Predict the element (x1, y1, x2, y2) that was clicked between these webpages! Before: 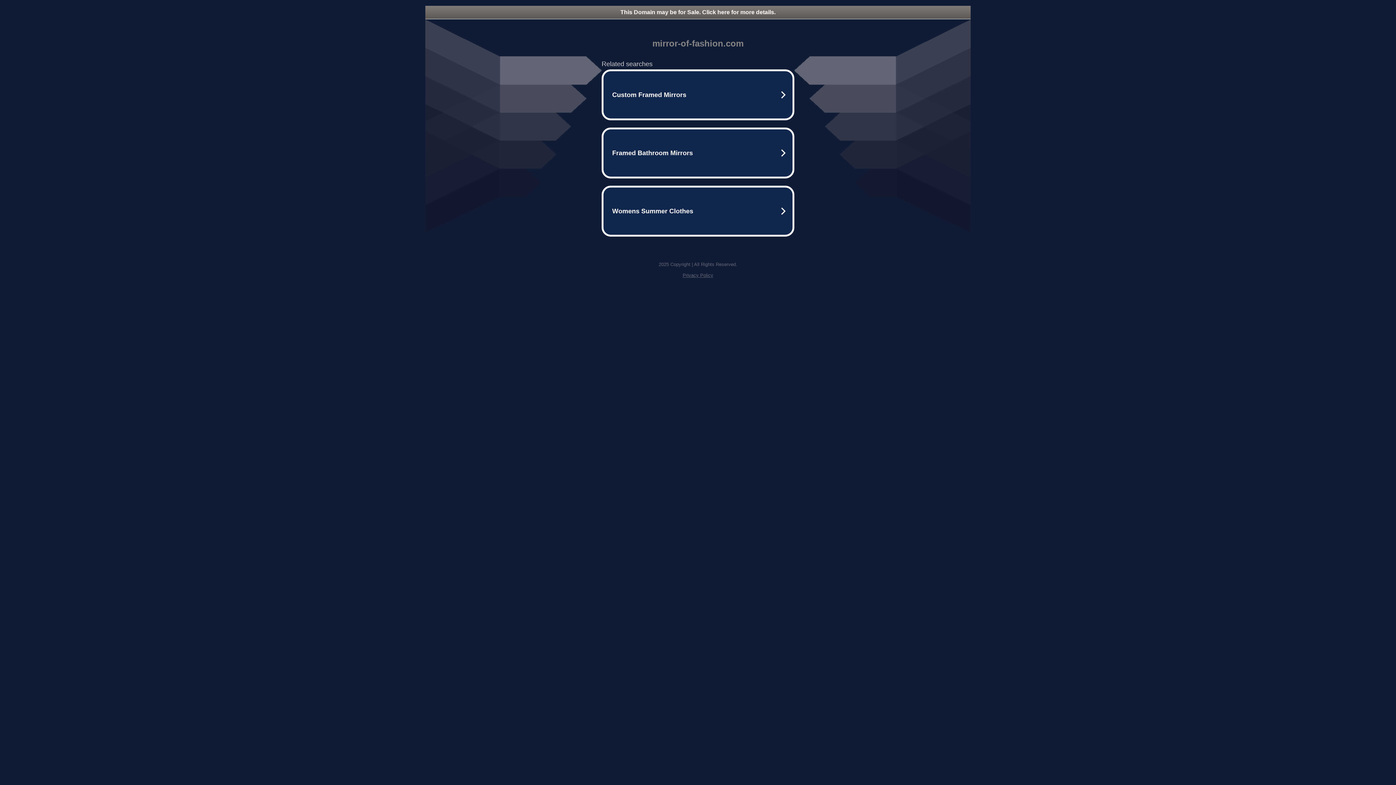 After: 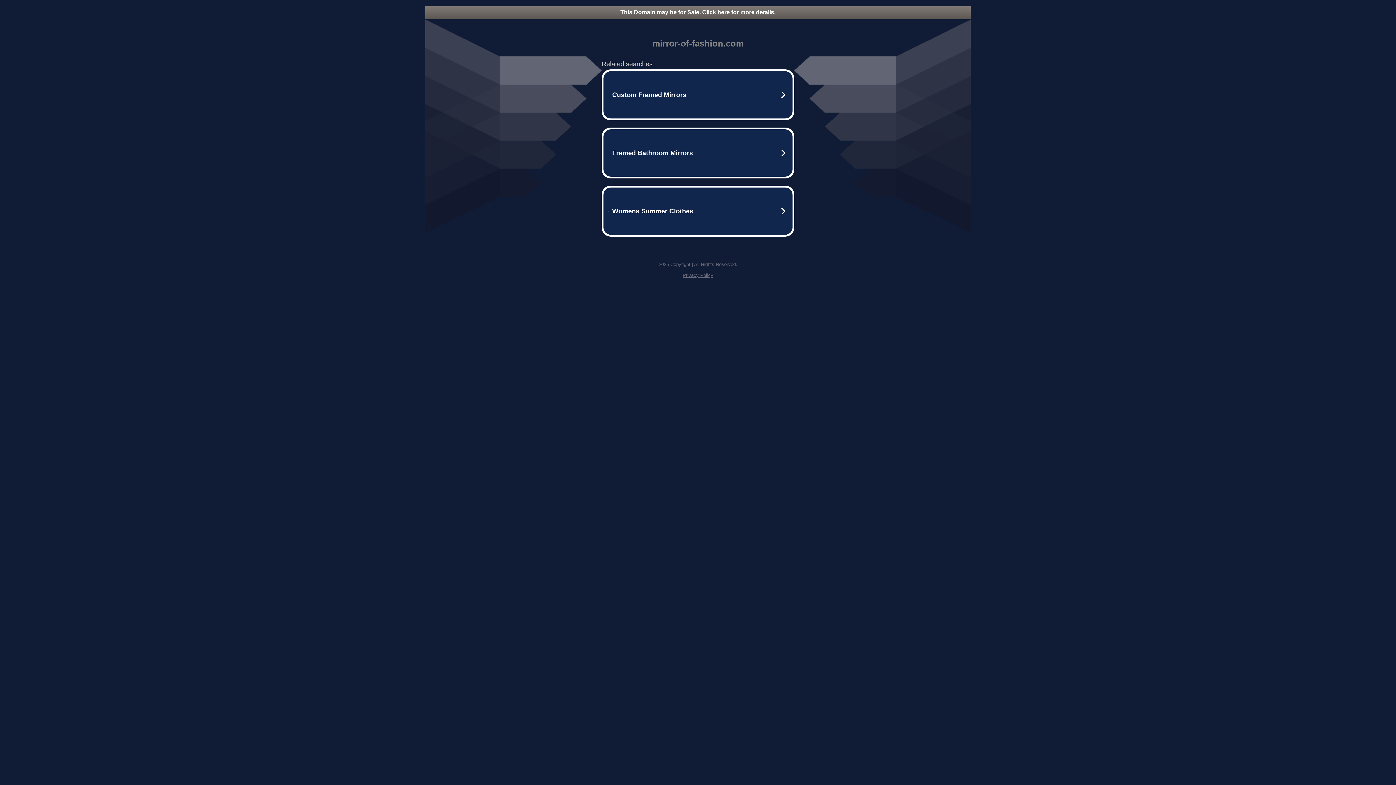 Action: bbox: (425, 5, 970, 18) label: This Domain may be for Sale. Click here for more details.